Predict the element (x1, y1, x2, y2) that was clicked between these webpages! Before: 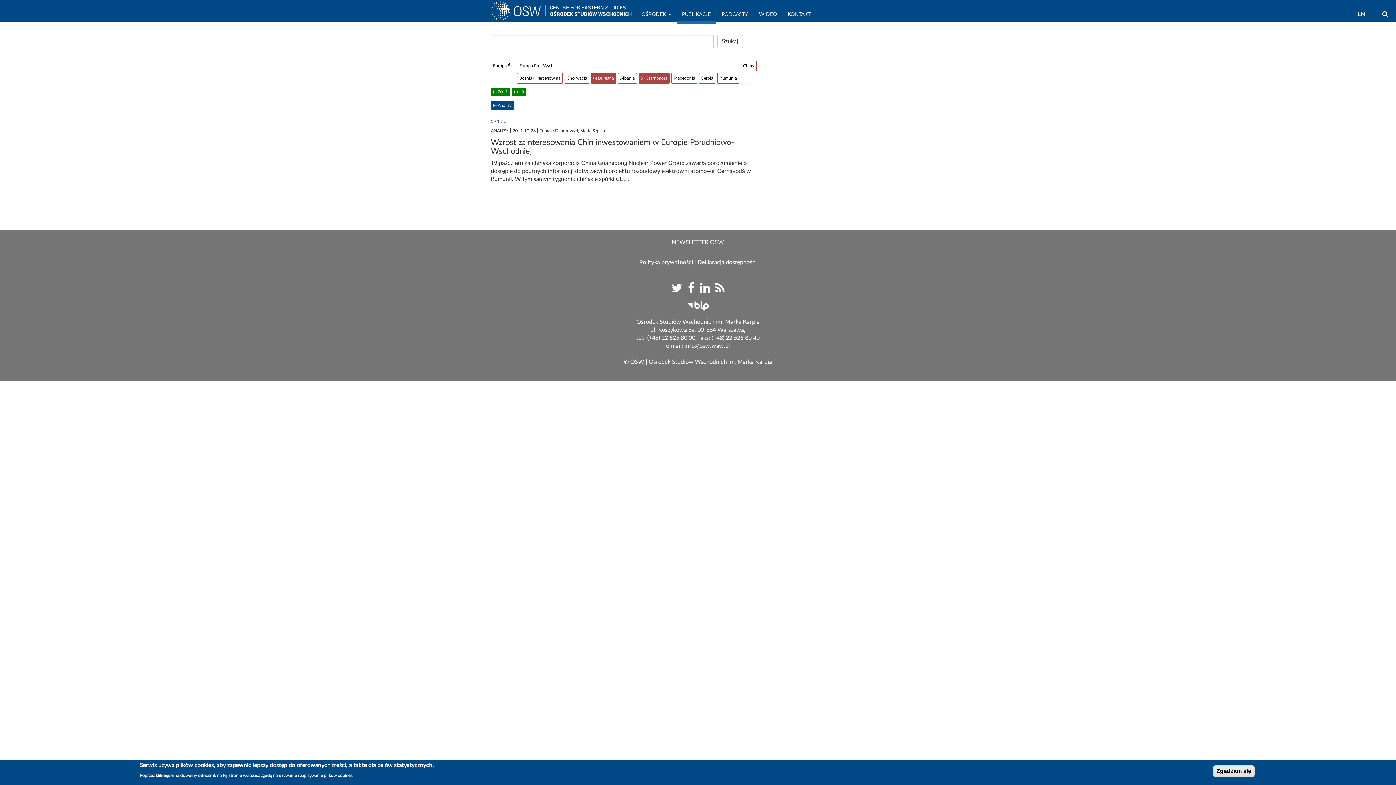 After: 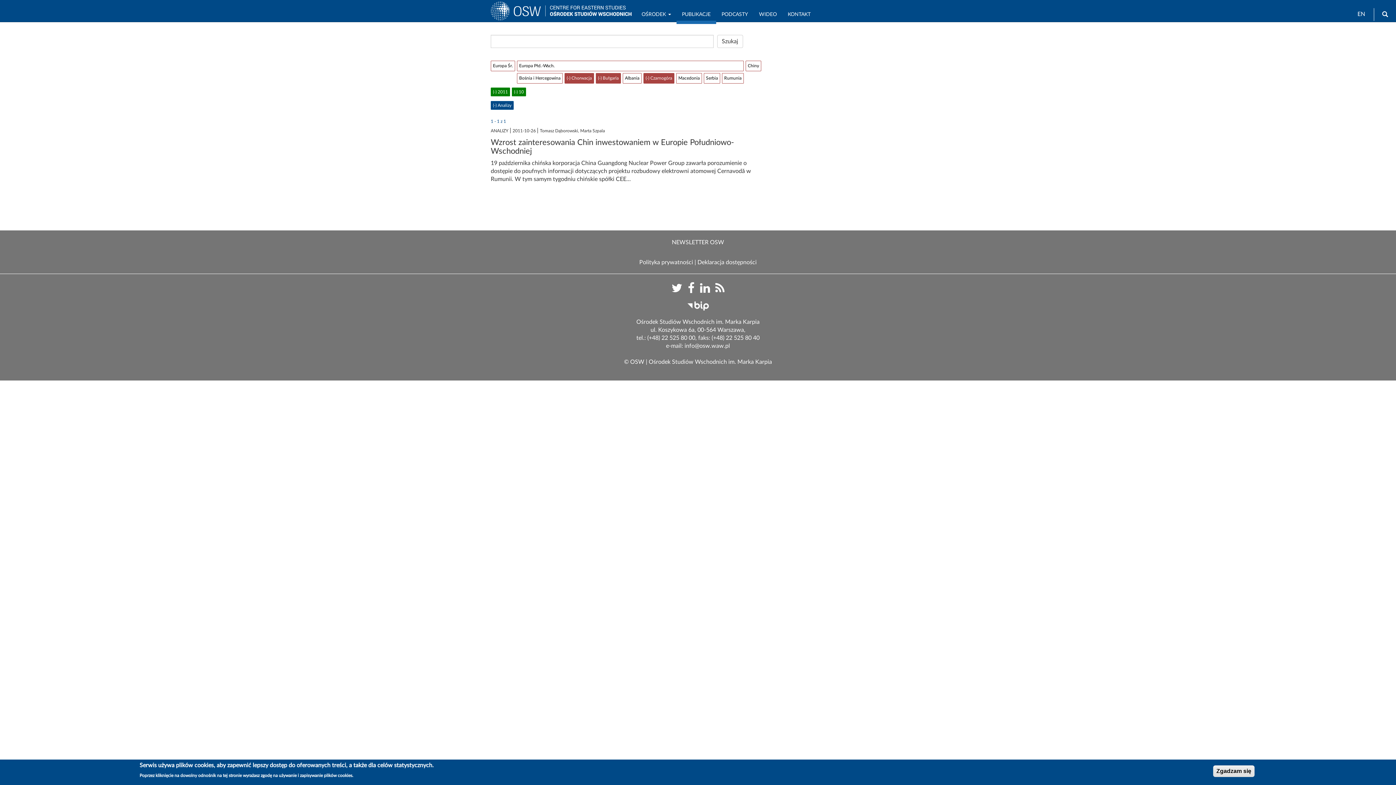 Action: label: Chorwacja bbox: (564, 73, 589, 83)